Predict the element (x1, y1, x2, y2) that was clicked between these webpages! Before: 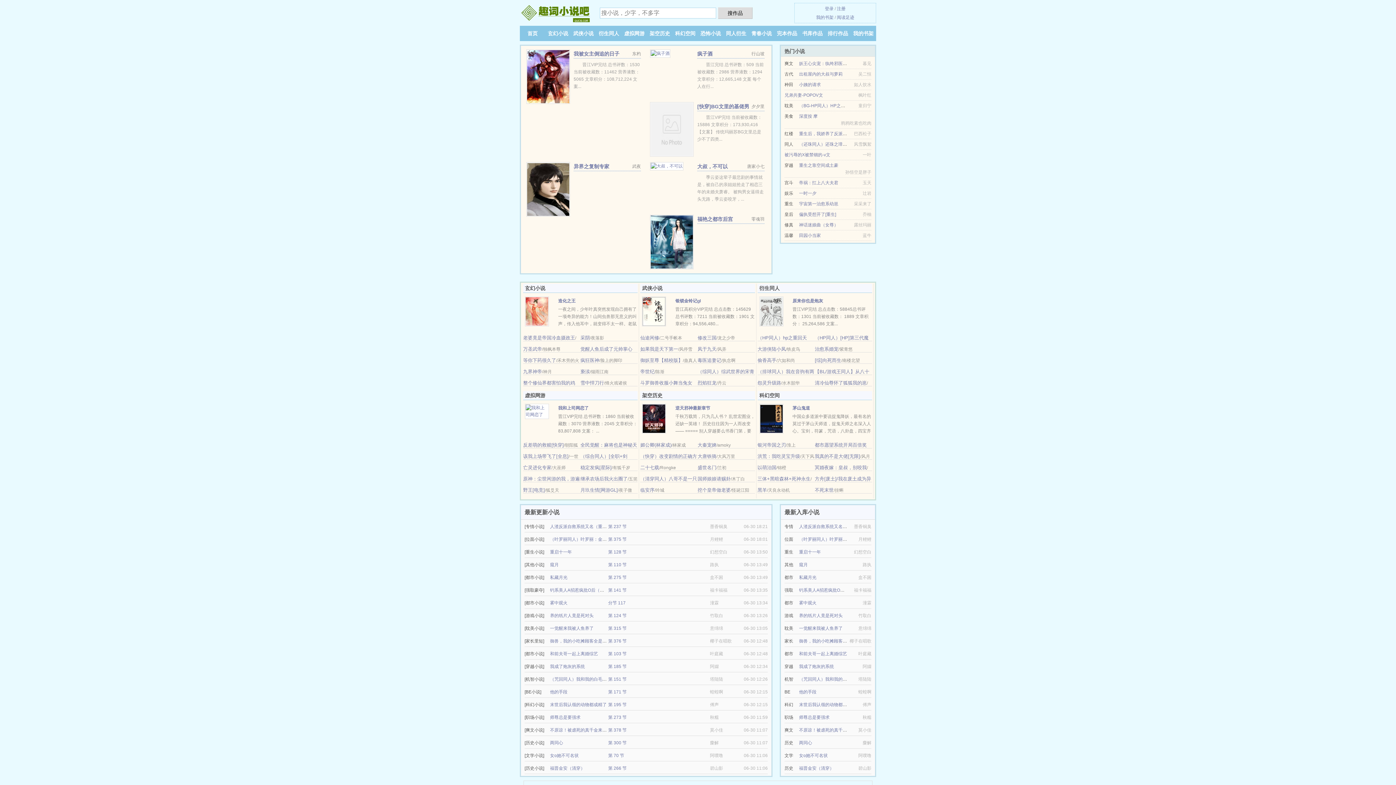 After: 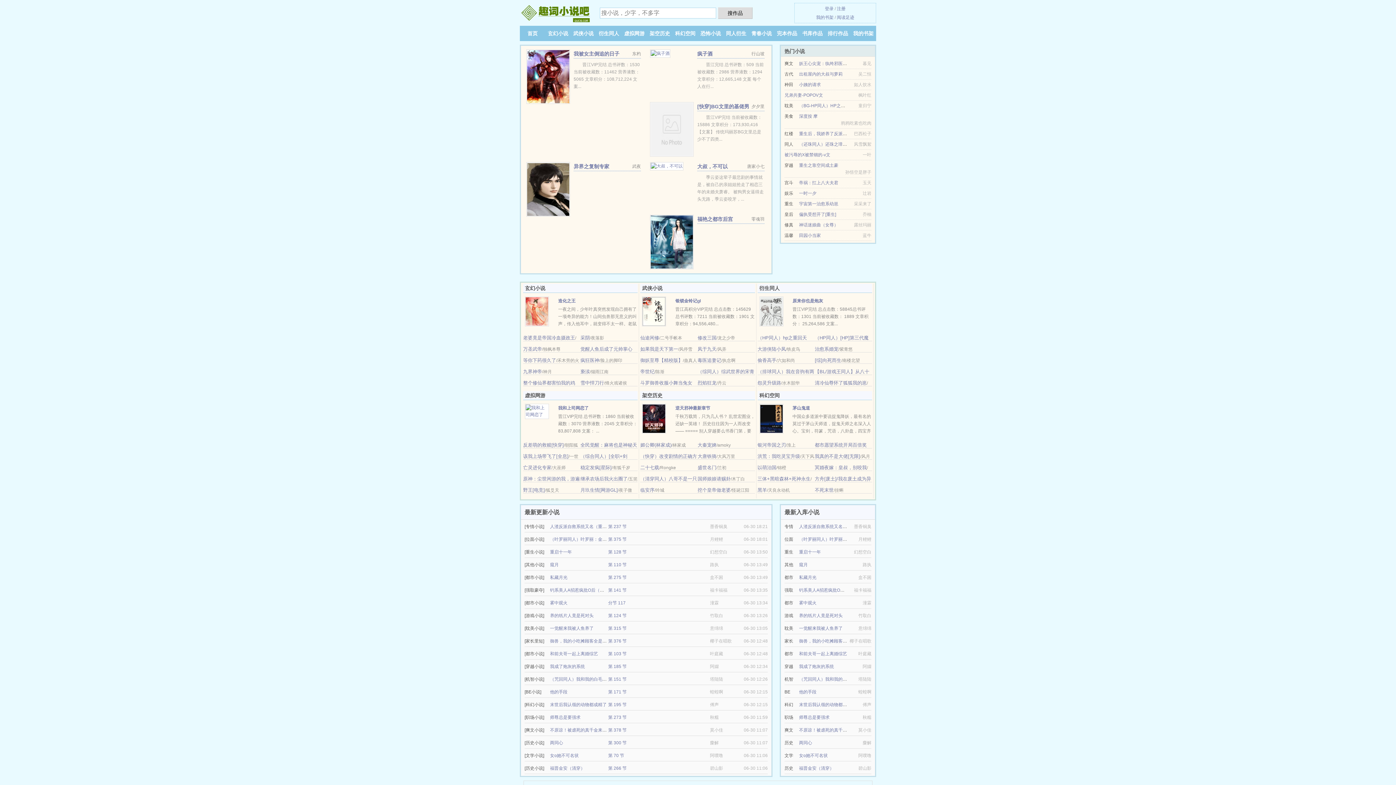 Action: label: 完本作品 bbox: (777, 30, 797, 36)